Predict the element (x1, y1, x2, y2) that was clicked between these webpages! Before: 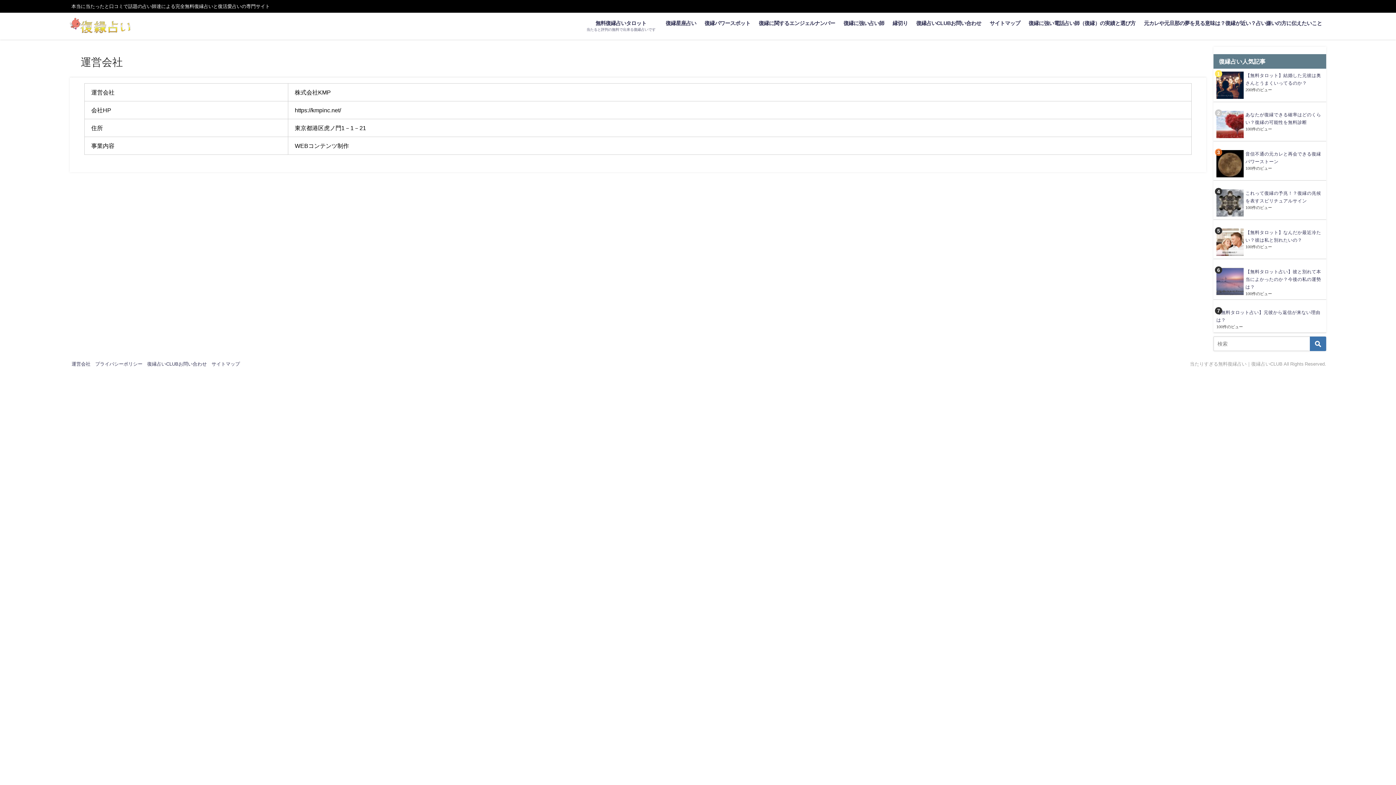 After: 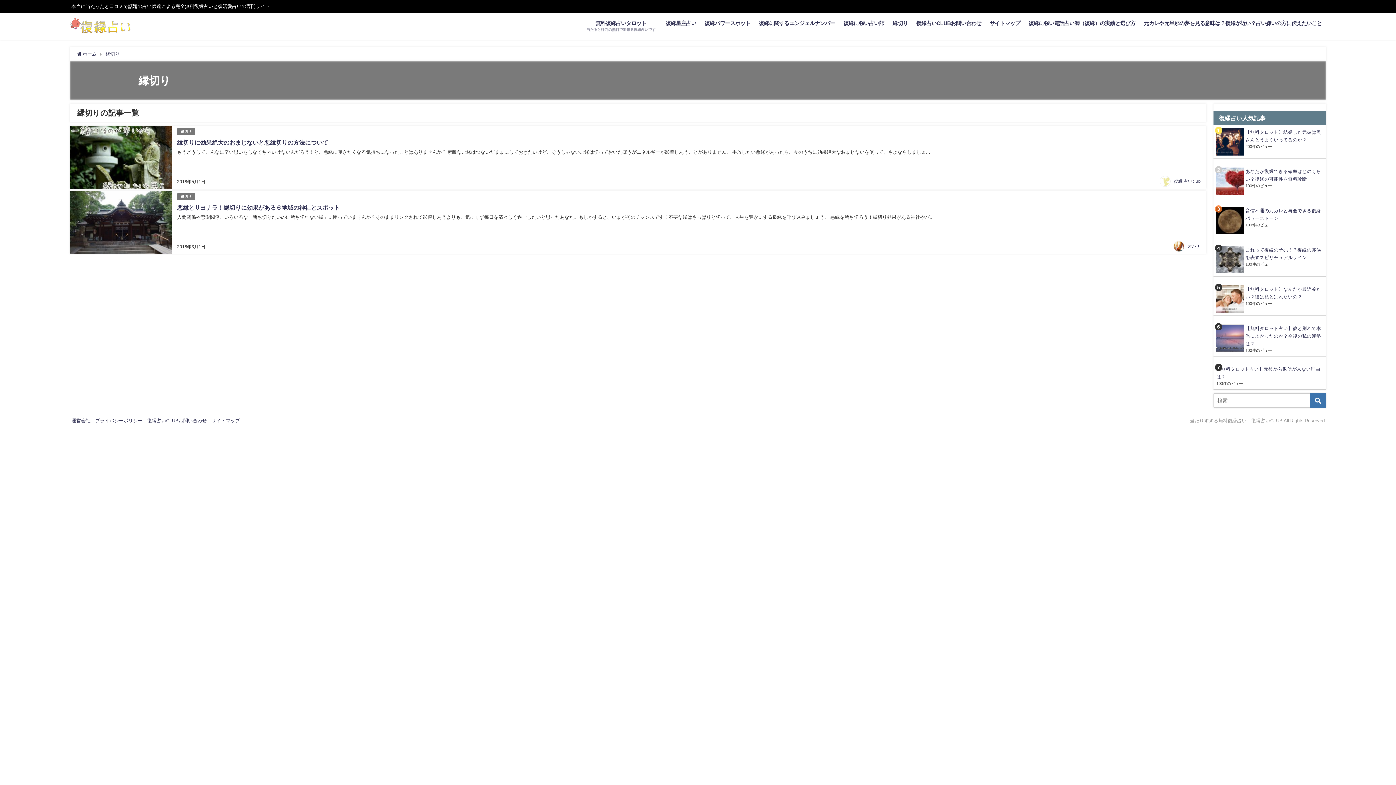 Action: label: 縁切り bbox: (888, 12, 912, 33)